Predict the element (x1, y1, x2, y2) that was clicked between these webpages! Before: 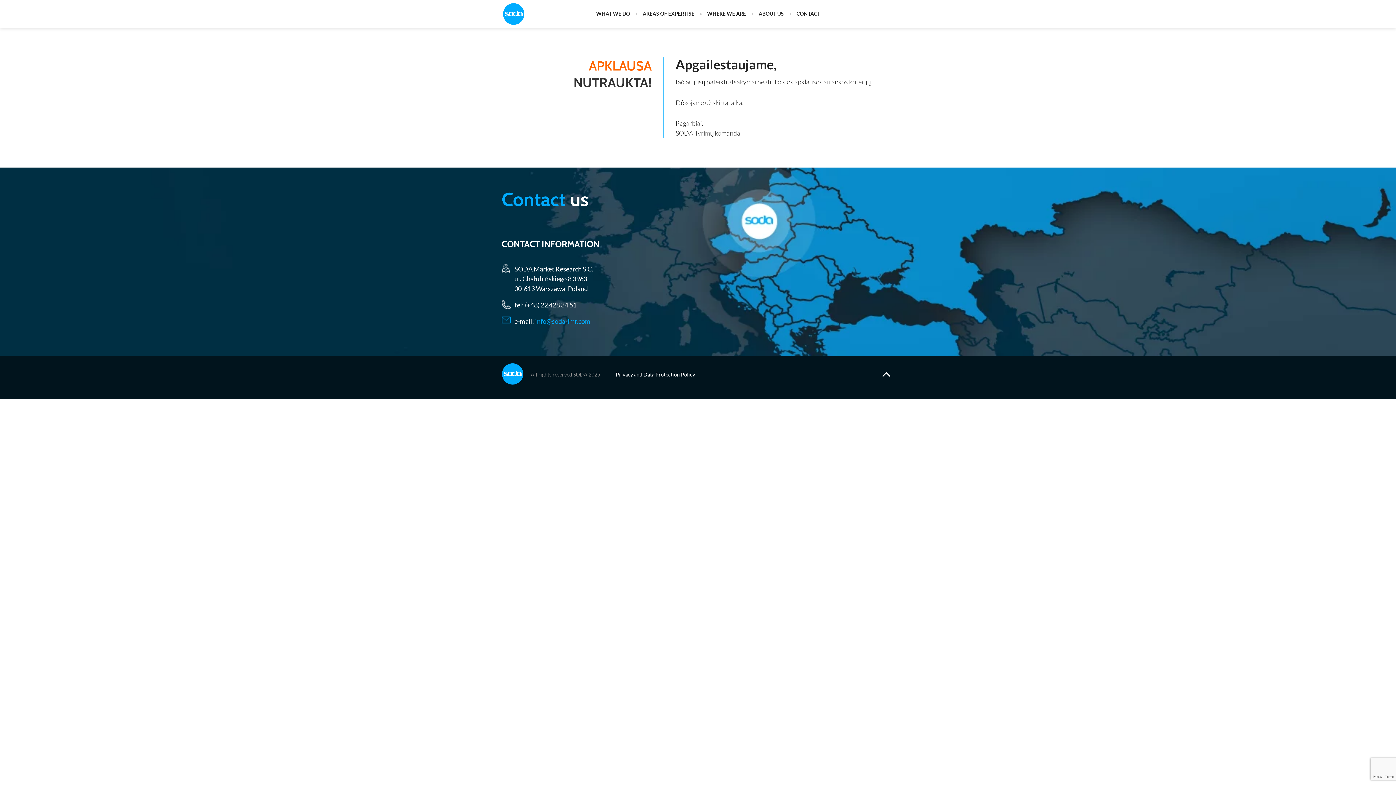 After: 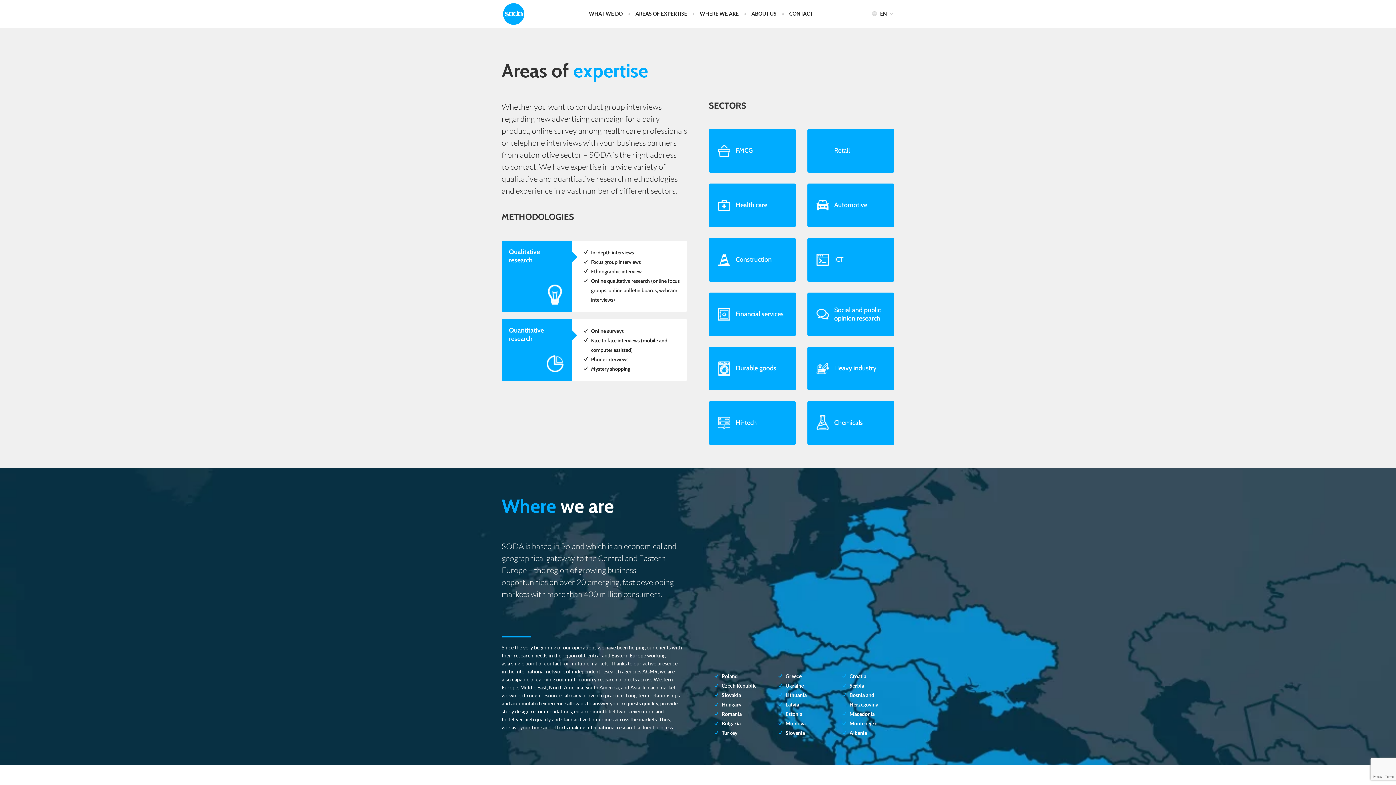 Action: bbox: (635, 11, 694, 27) label: AREAS OF EXPERTISE